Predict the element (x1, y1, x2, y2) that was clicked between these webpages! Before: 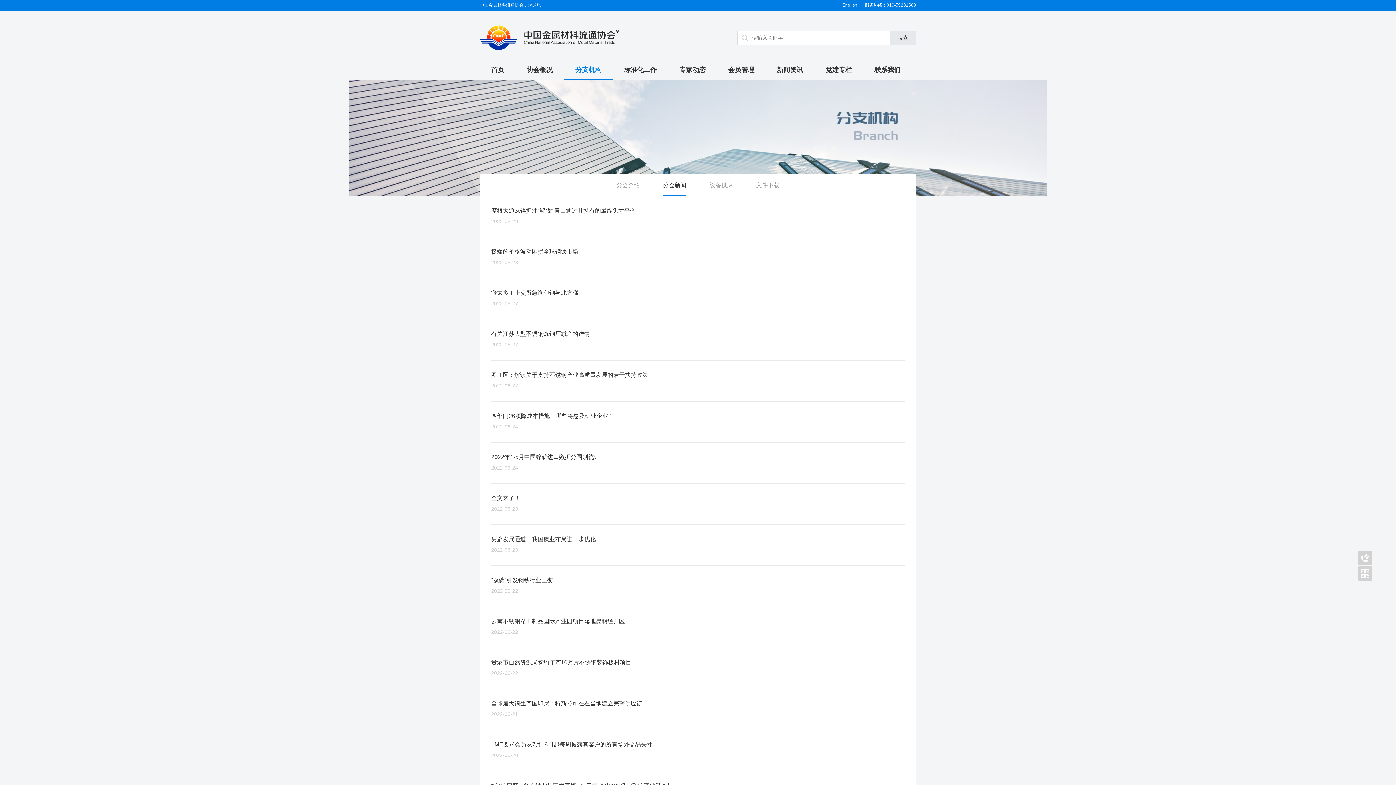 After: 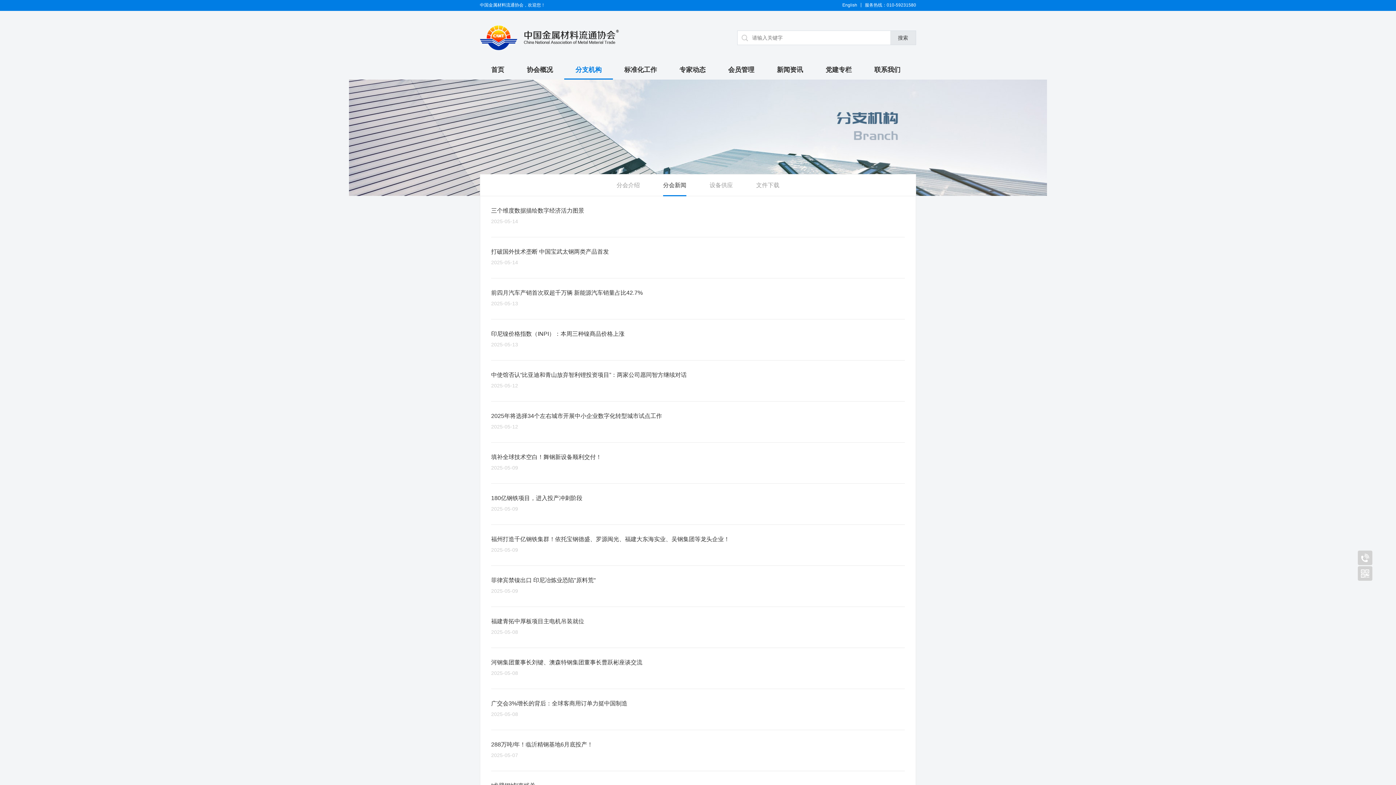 Action: label: 分会新闻 bbox: (663, 174, 686, 196)